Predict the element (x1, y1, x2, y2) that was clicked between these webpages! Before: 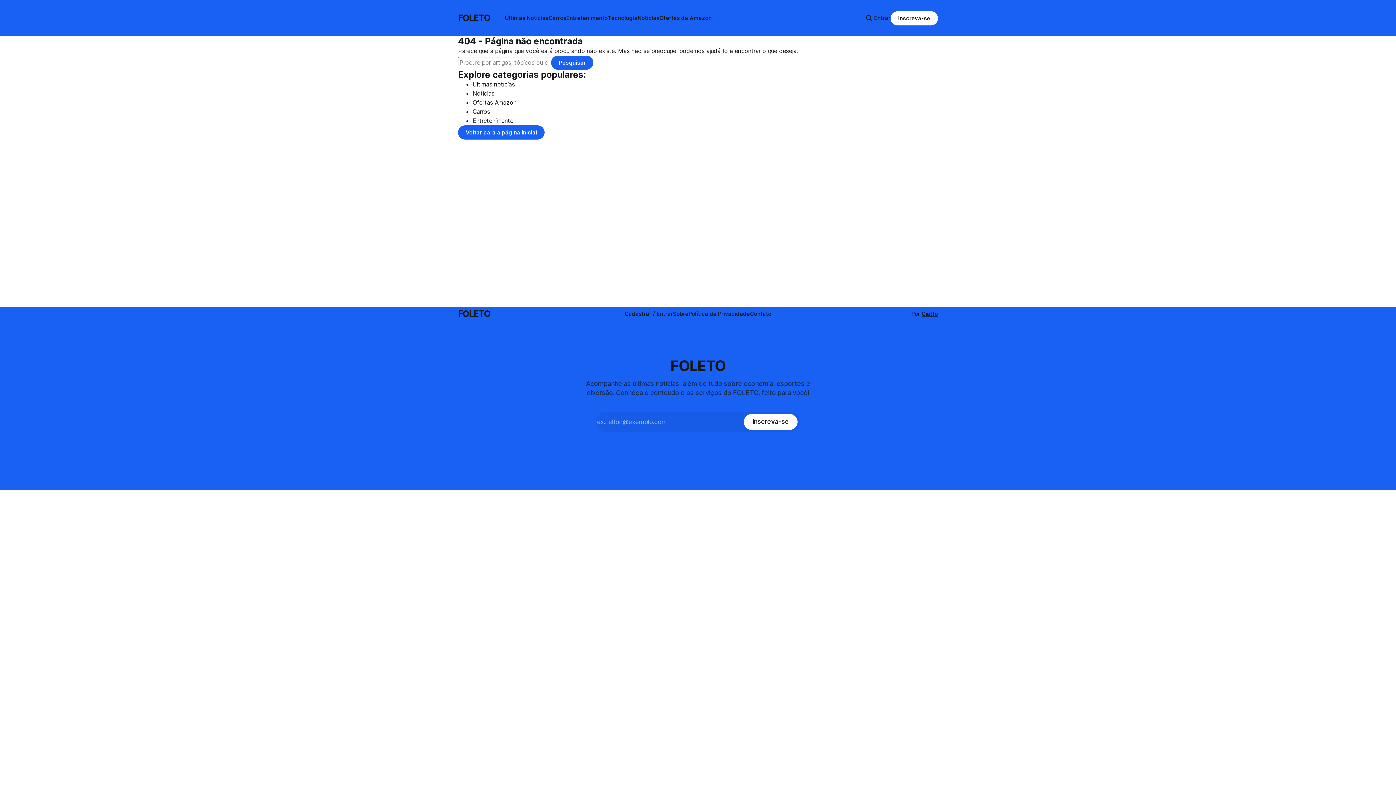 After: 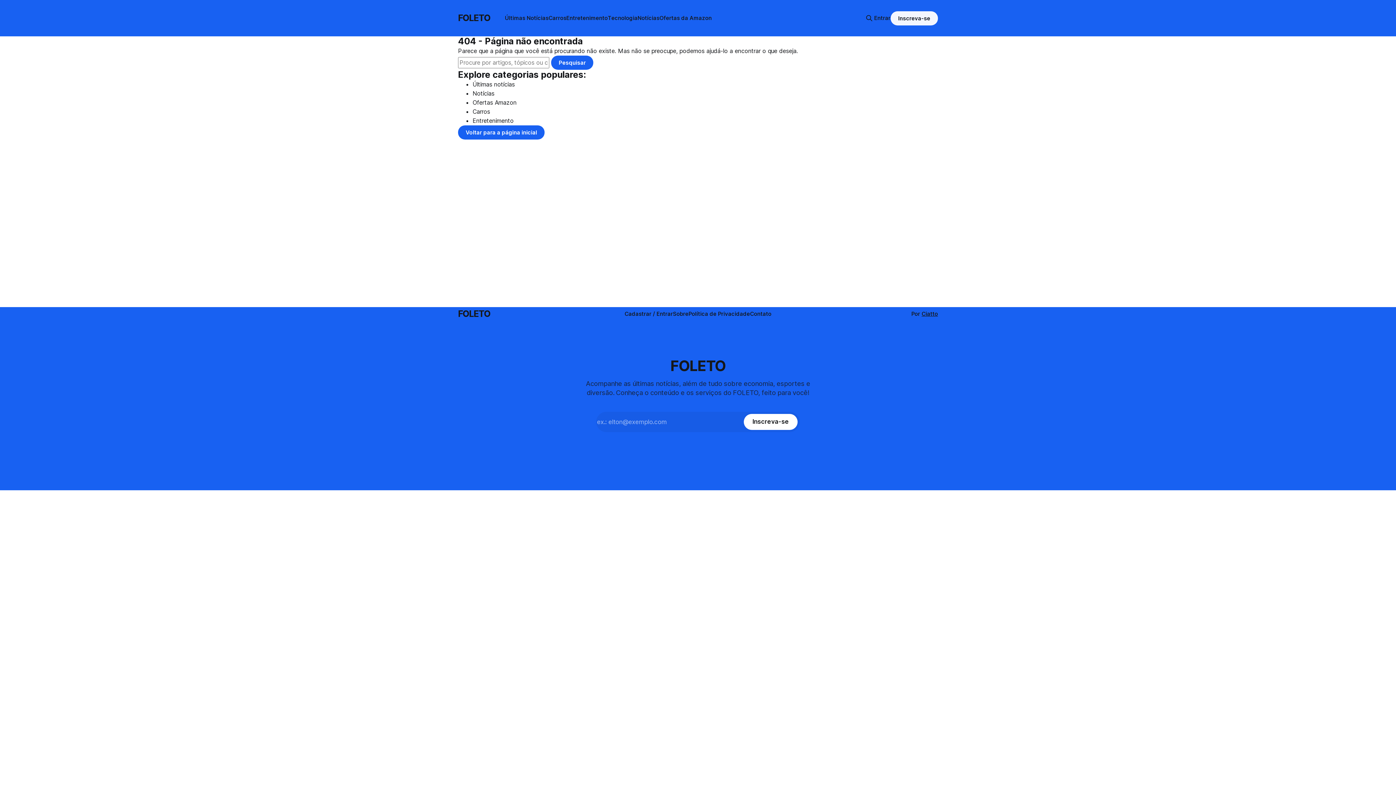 Action: label: Inscreva-se bbox: (890, 11, 938, 25)